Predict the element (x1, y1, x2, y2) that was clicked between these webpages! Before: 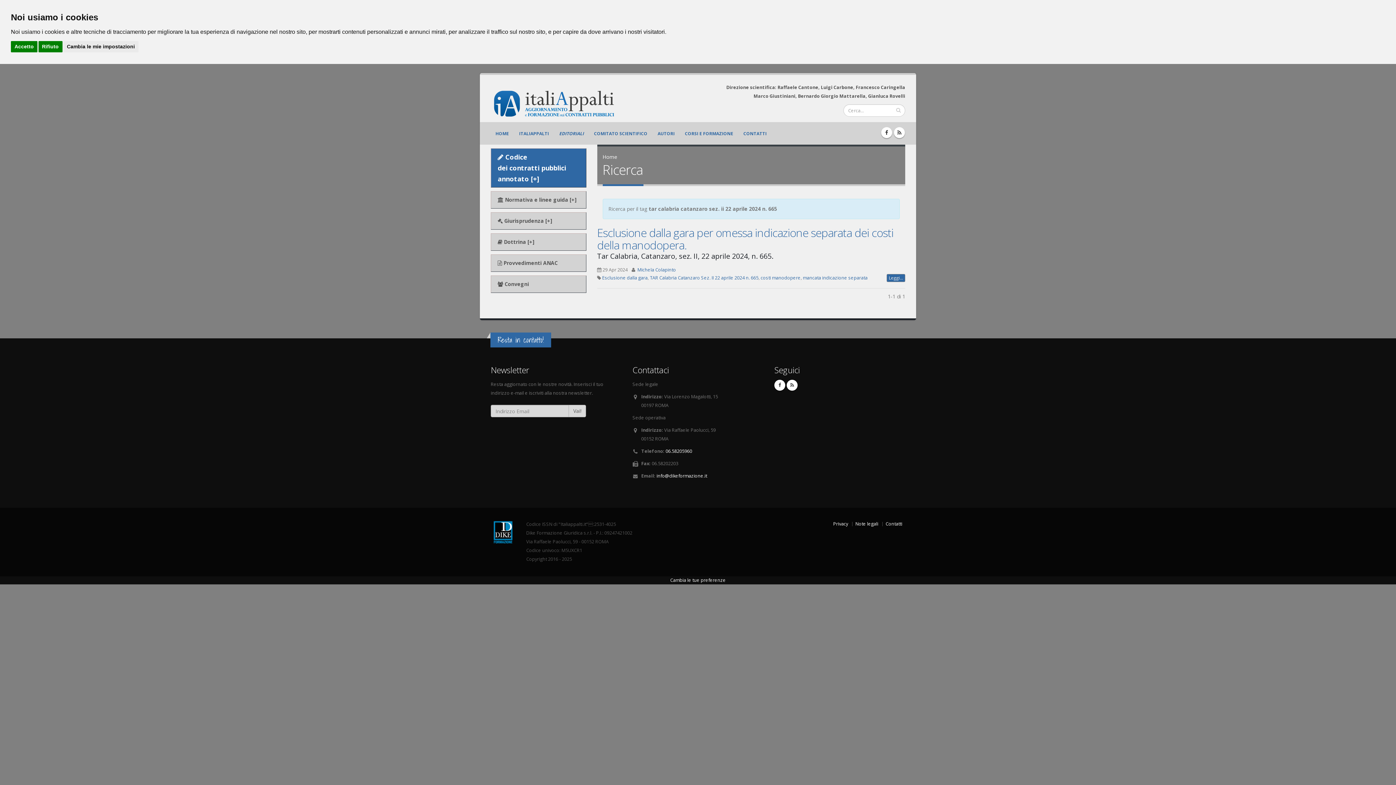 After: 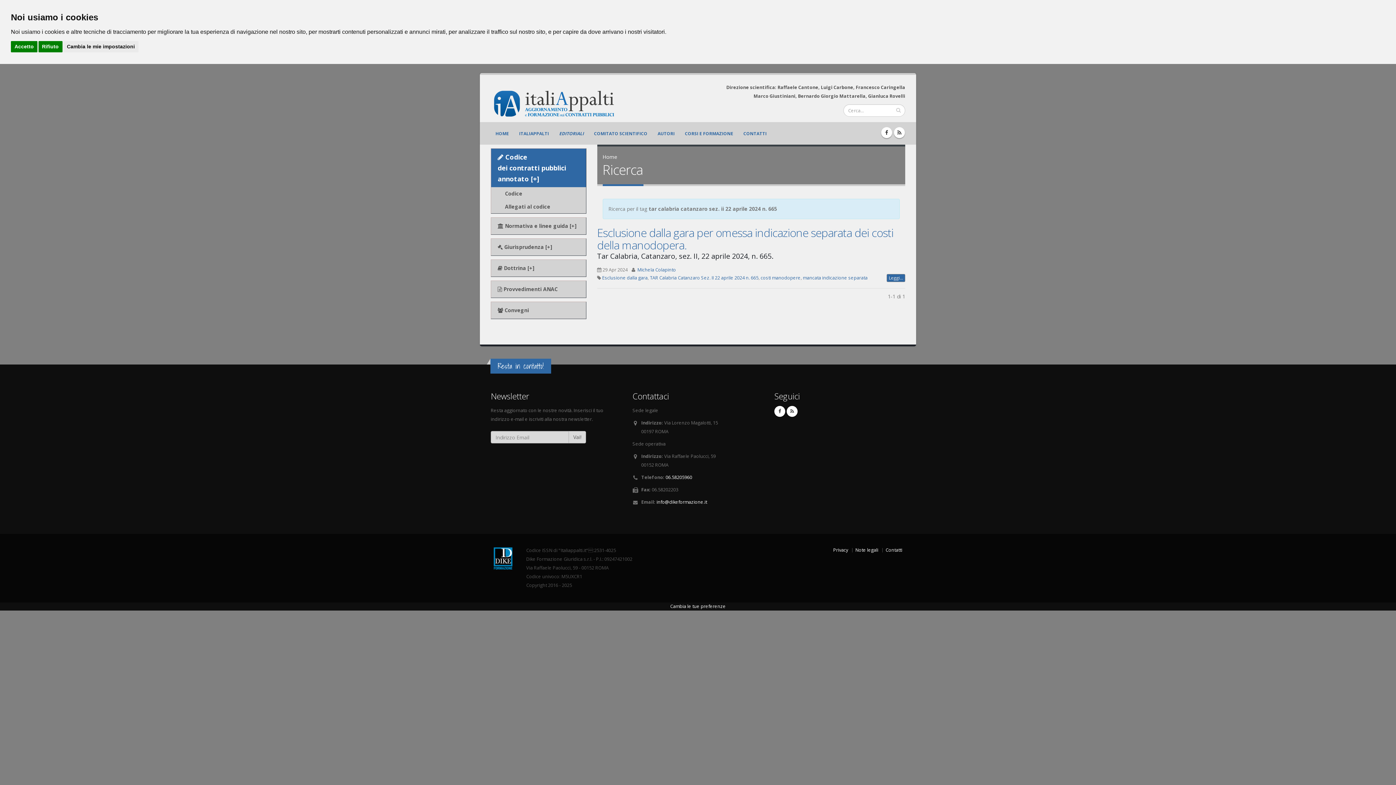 Action: bbox: (491, 148, 586, 187) label:  Codice
dei contratti pubblici
annotato [+]